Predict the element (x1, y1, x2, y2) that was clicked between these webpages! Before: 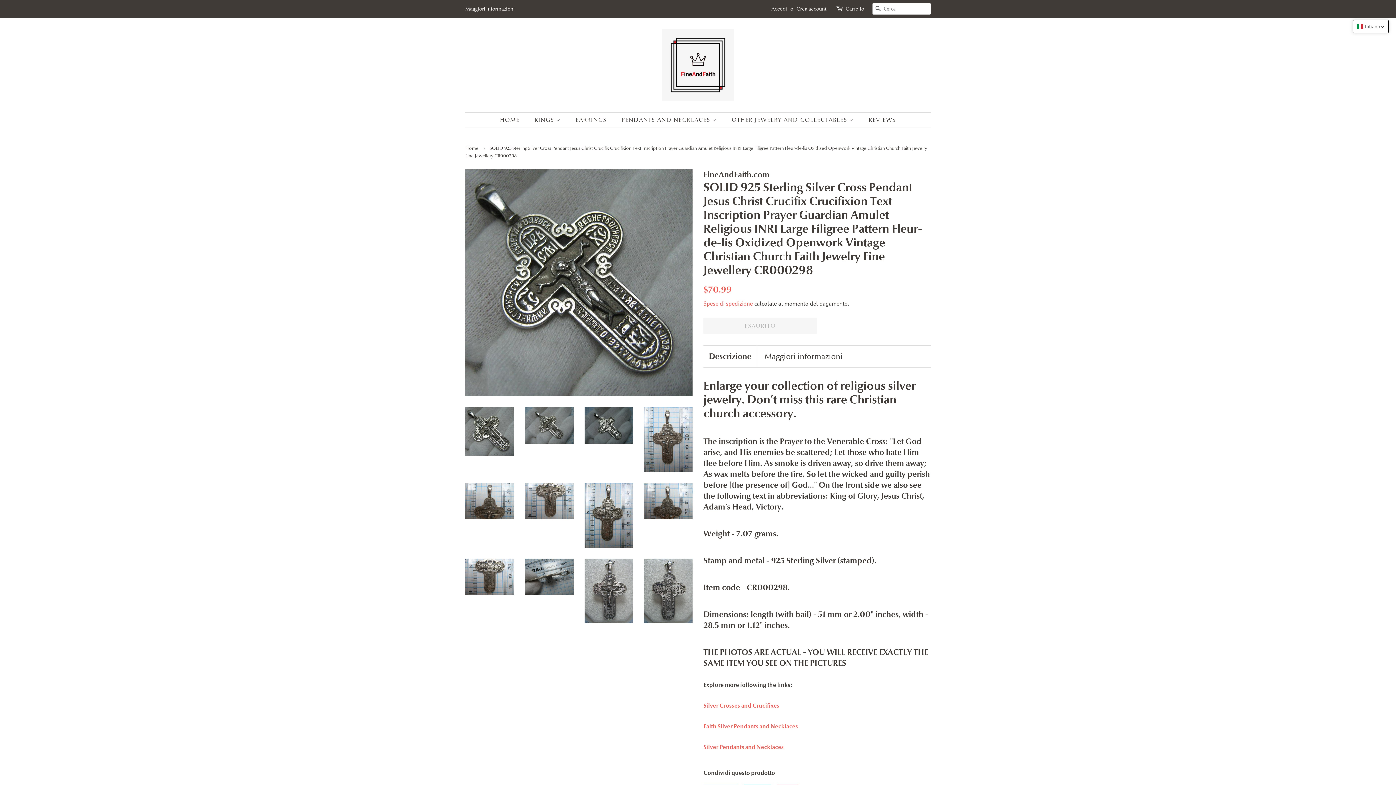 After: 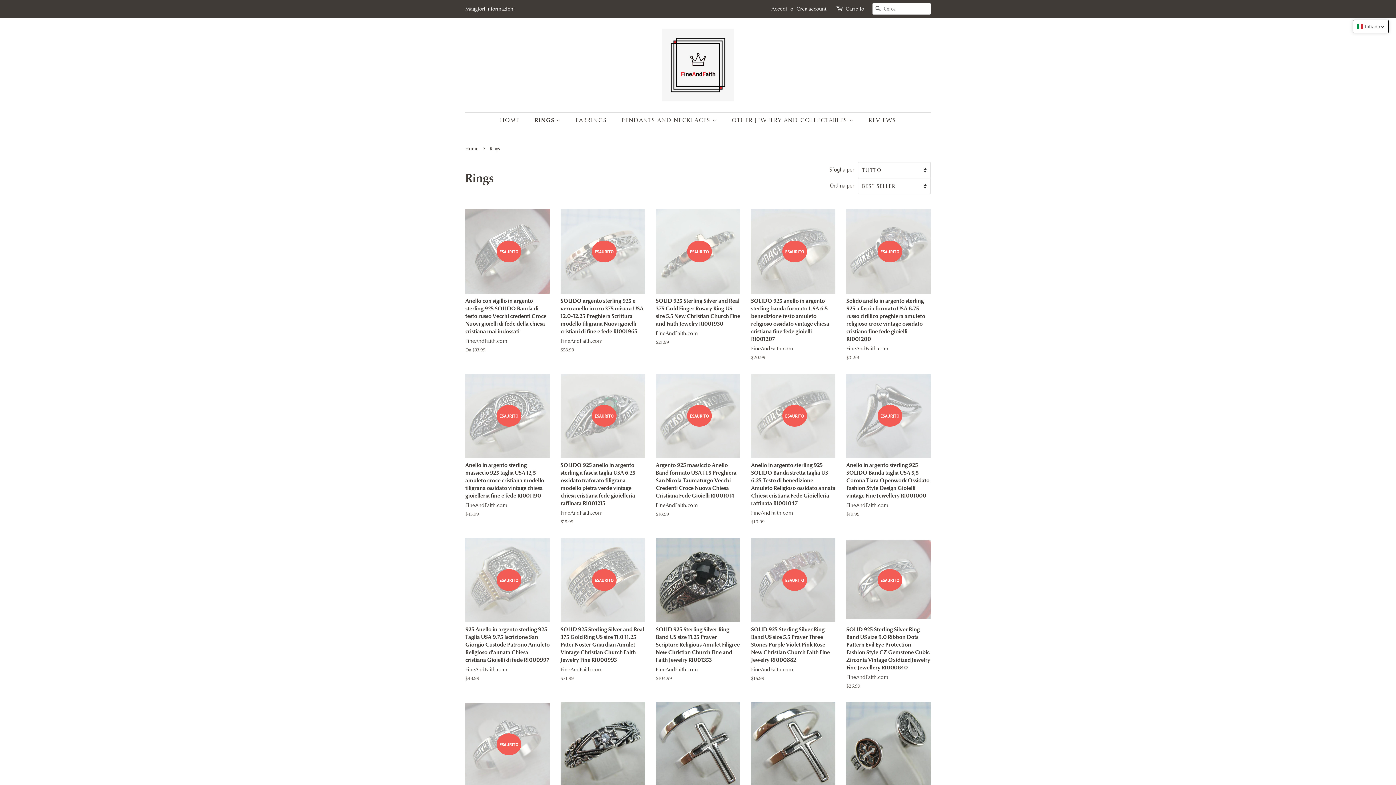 Action: bbox: (529, 112, 568, 127) label: RINGS 